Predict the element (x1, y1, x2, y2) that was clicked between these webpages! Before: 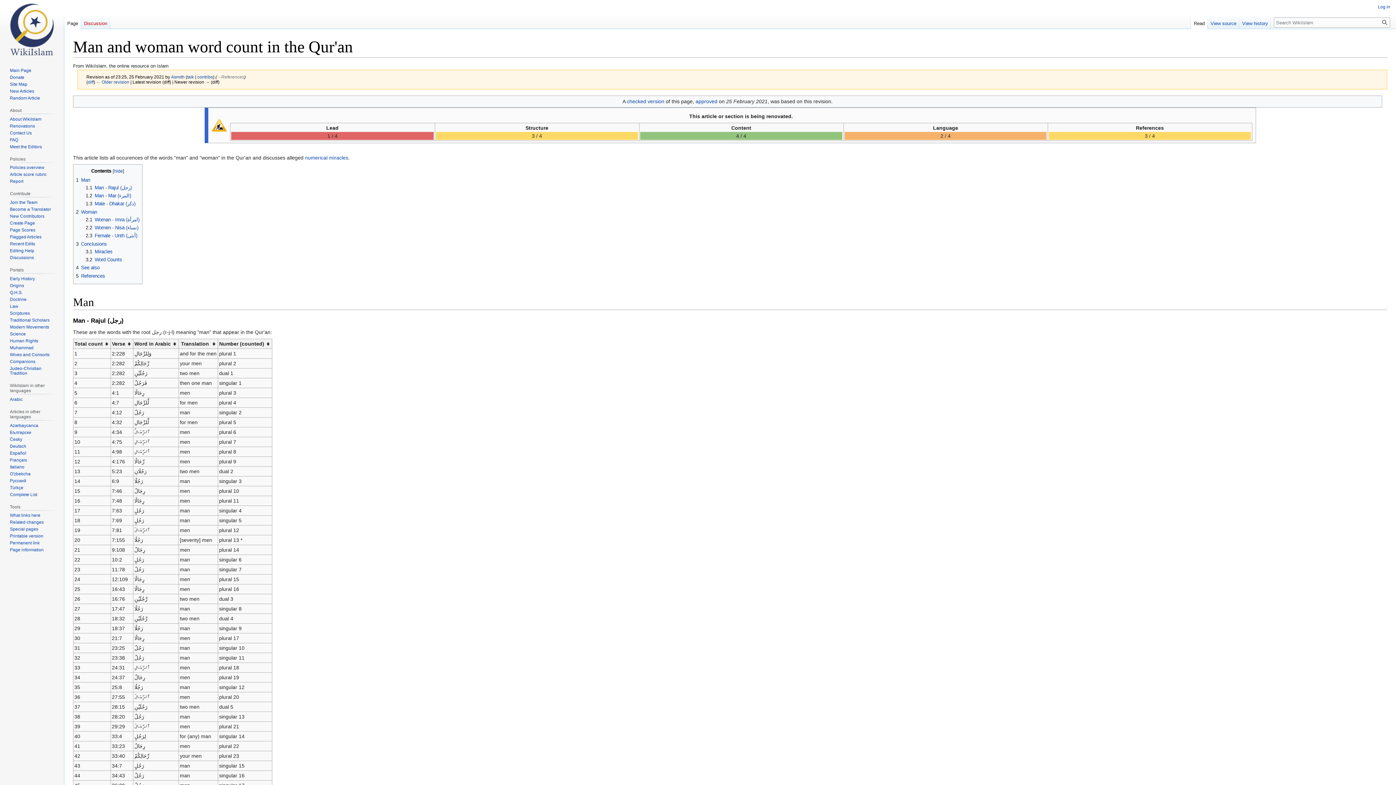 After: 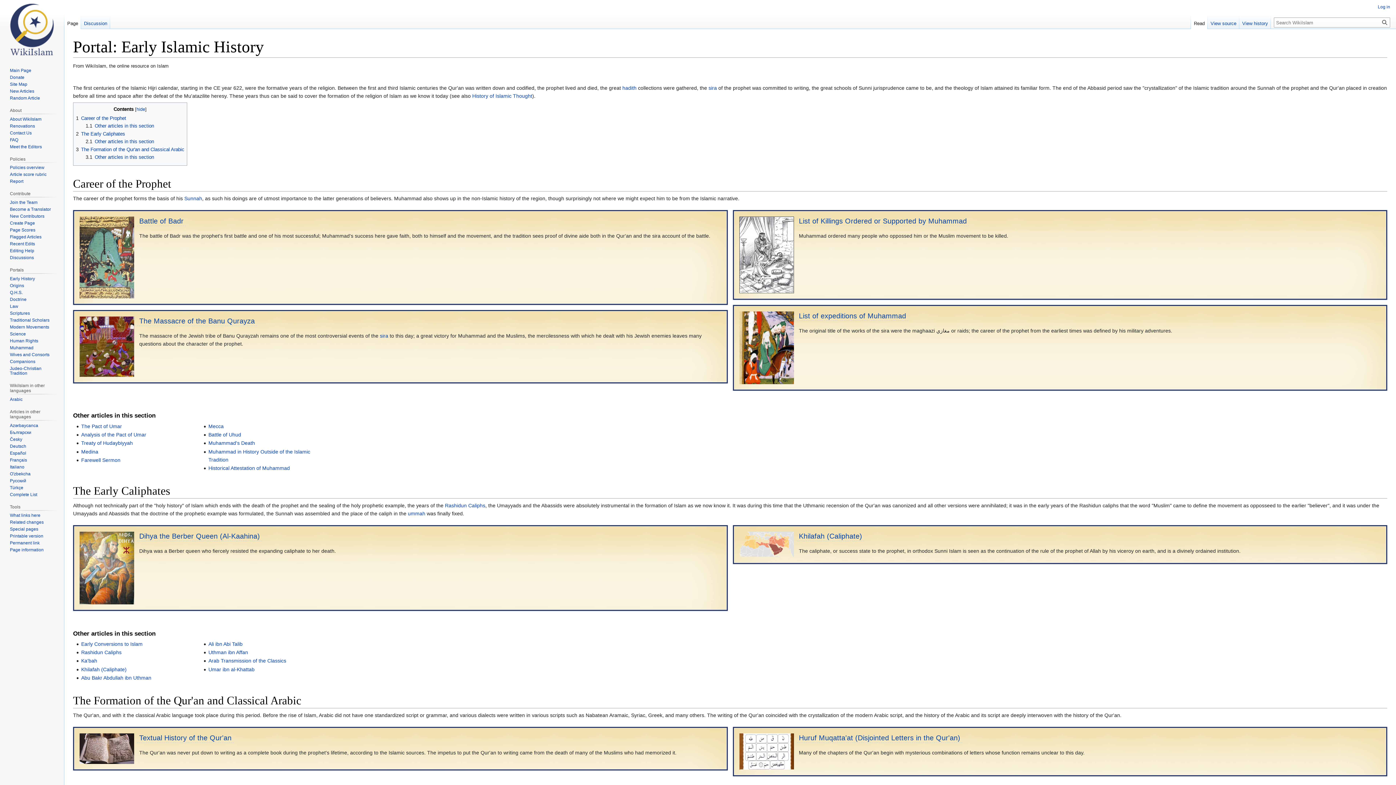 Action: bbox: (9, 276, 34, 281) label: Early History